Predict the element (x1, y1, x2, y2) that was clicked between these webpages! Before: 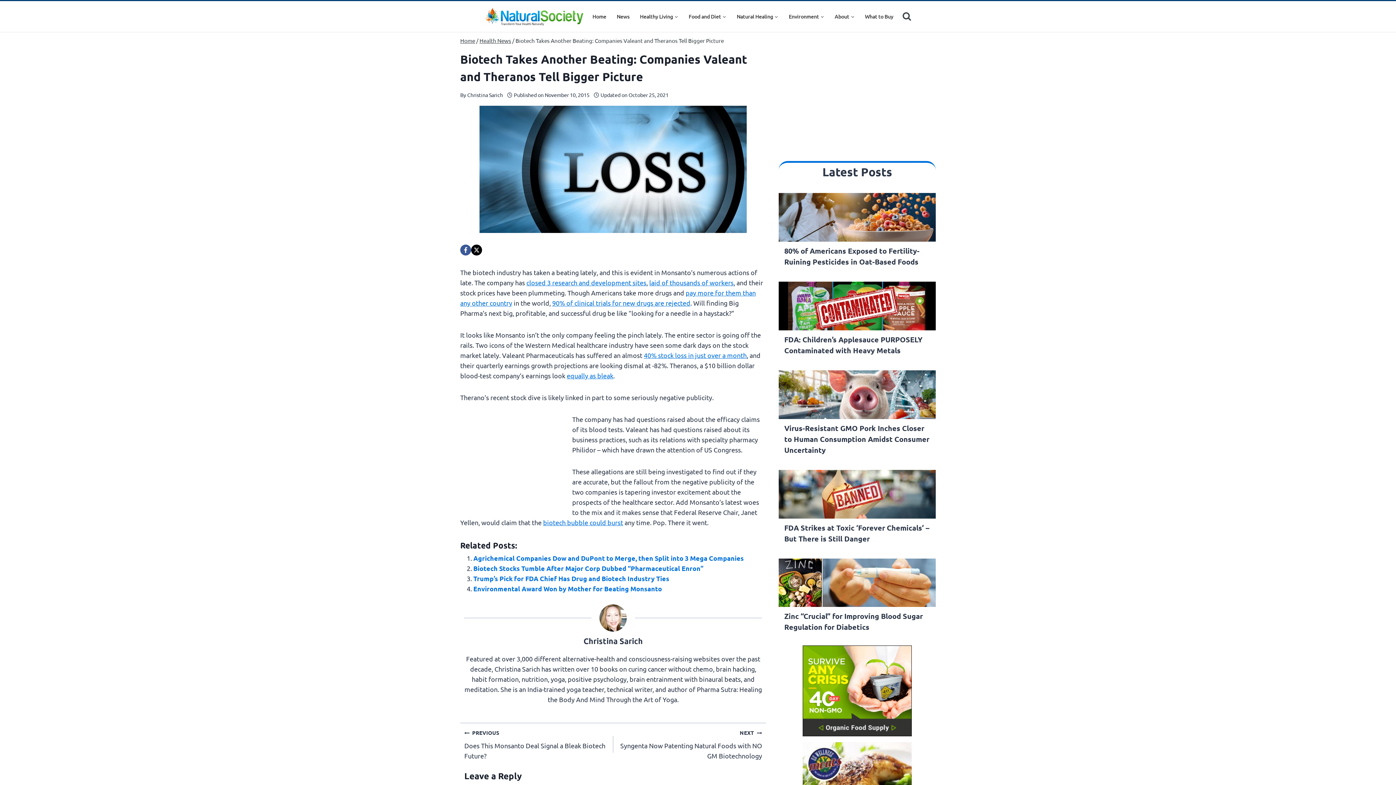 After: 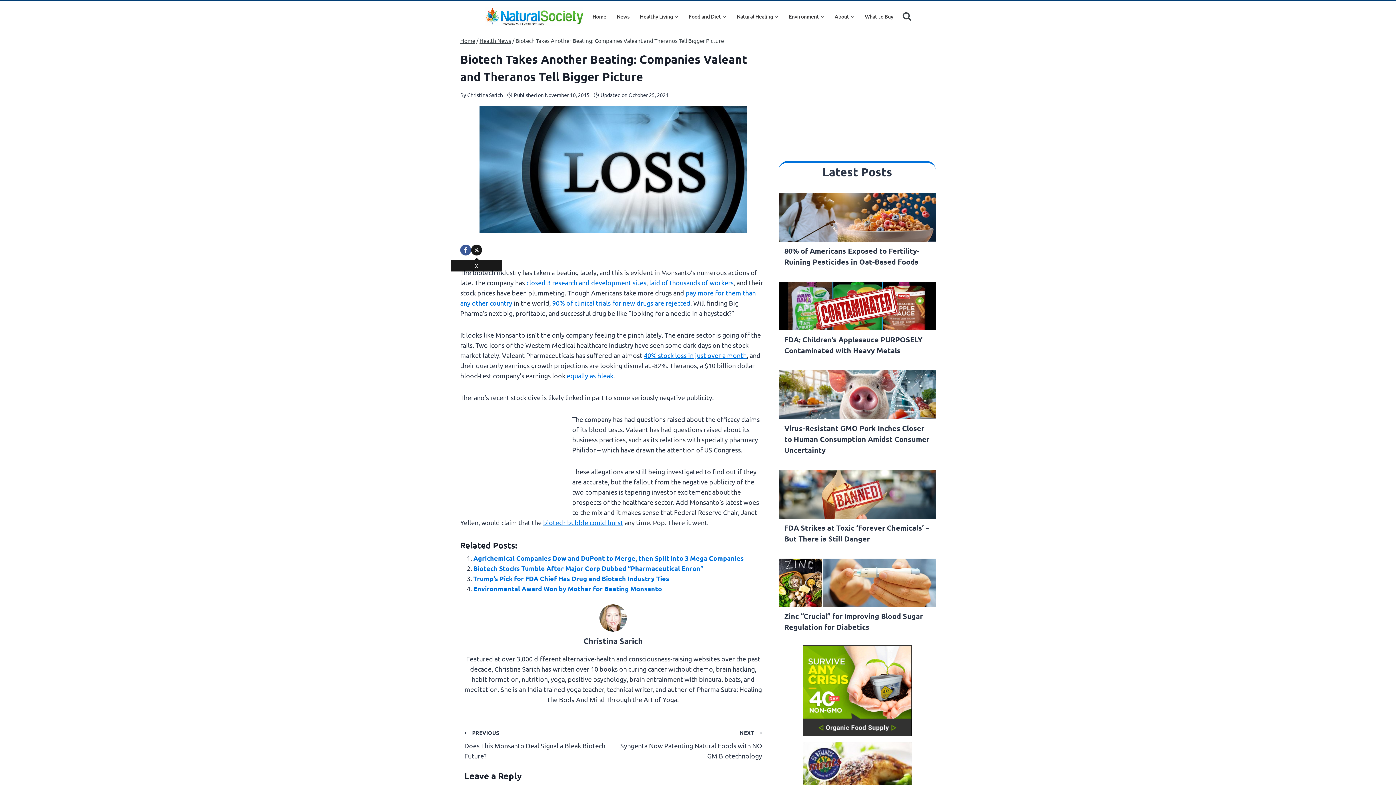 Action: label: X bbox: (471, 244, 482, 255)